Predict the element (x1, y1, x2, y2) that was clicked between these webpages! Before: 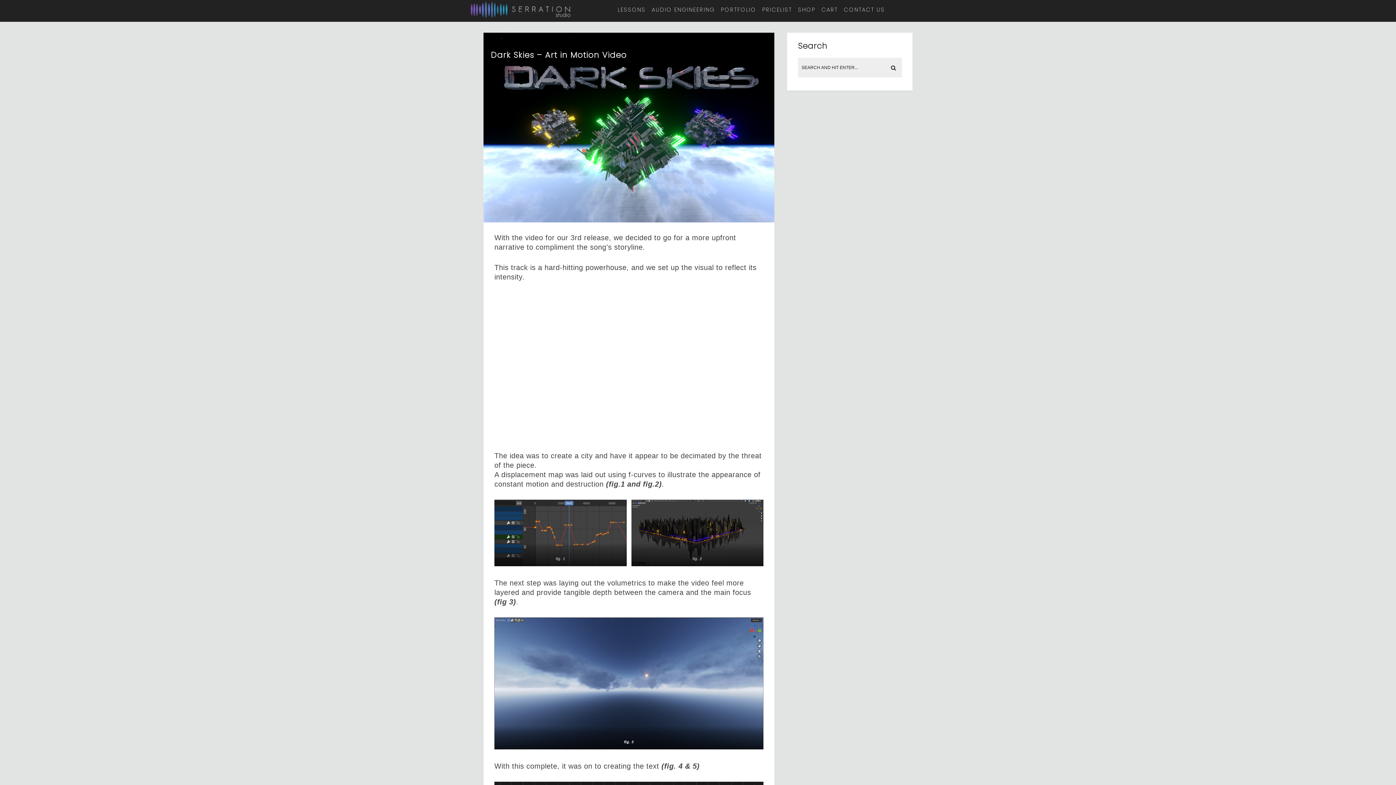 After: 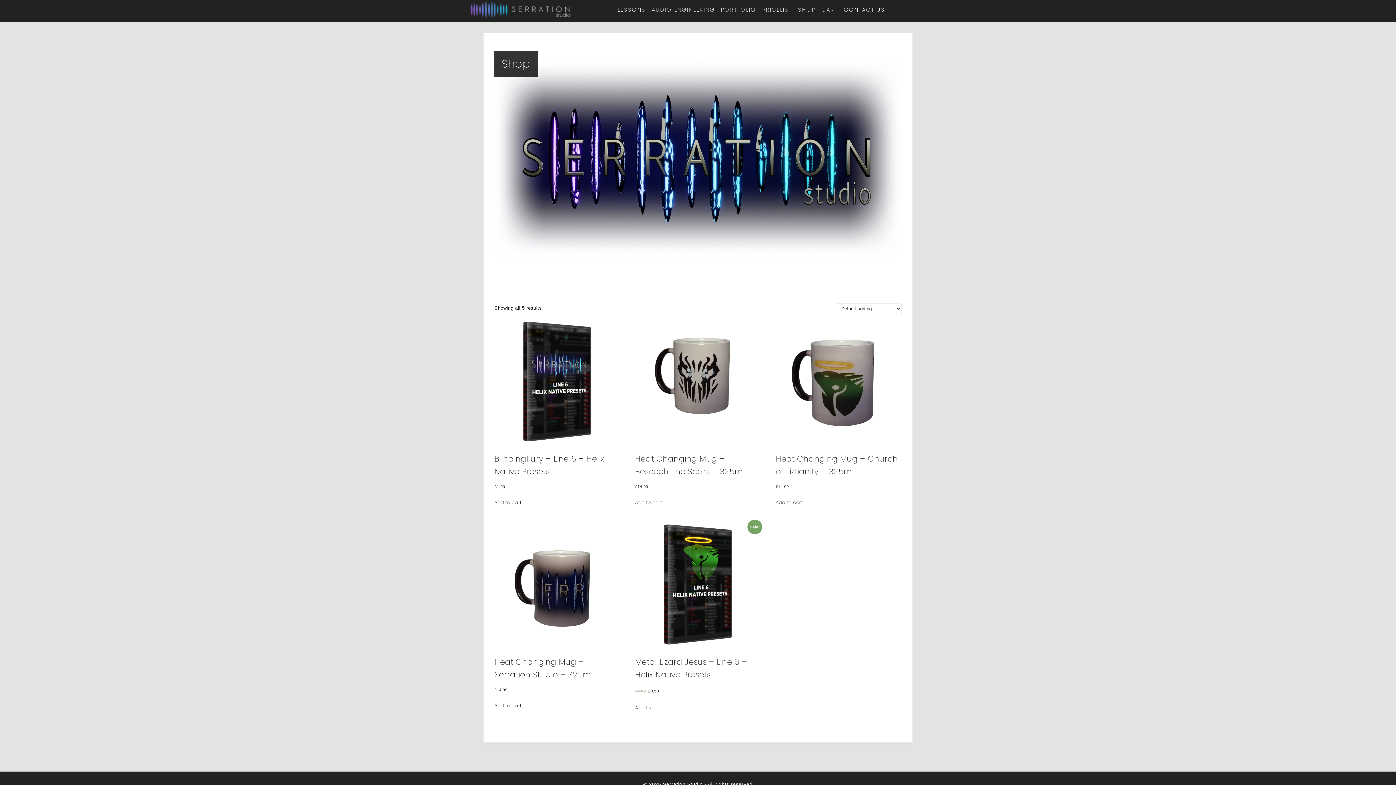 Action: bbox: (796, 0, 817, 20) label: SHOP